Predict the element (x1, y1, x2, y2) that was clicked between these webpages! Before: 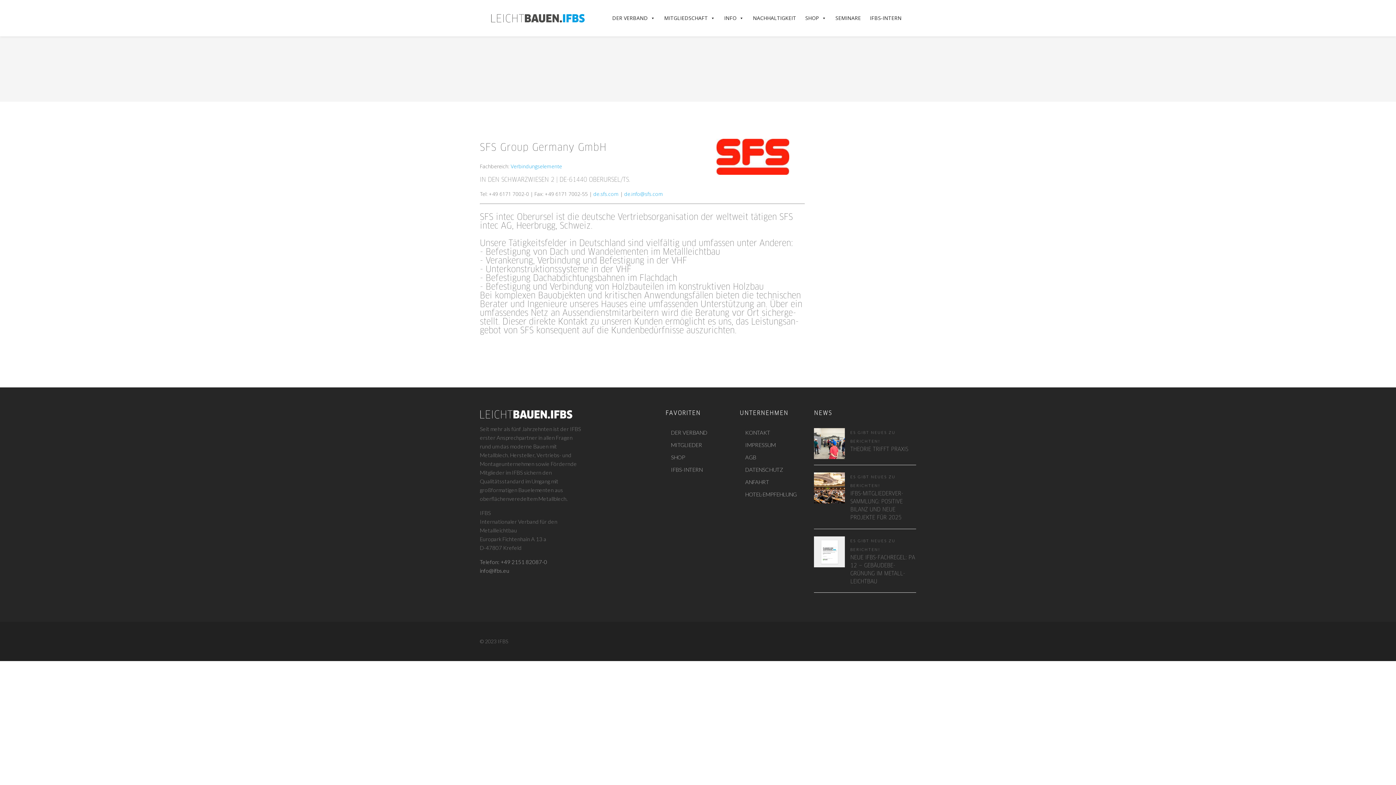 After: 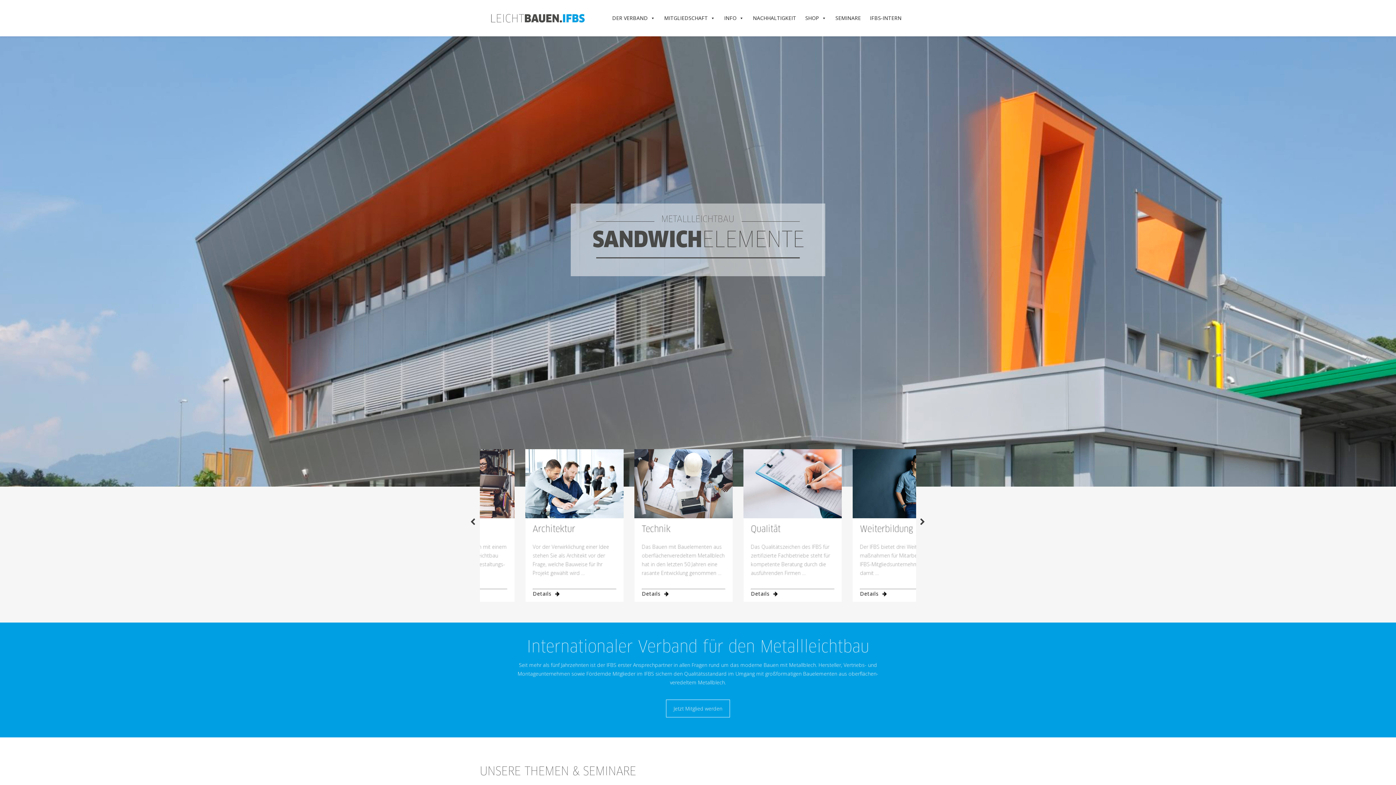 Action: bbox: (490, 10, 585, 25)